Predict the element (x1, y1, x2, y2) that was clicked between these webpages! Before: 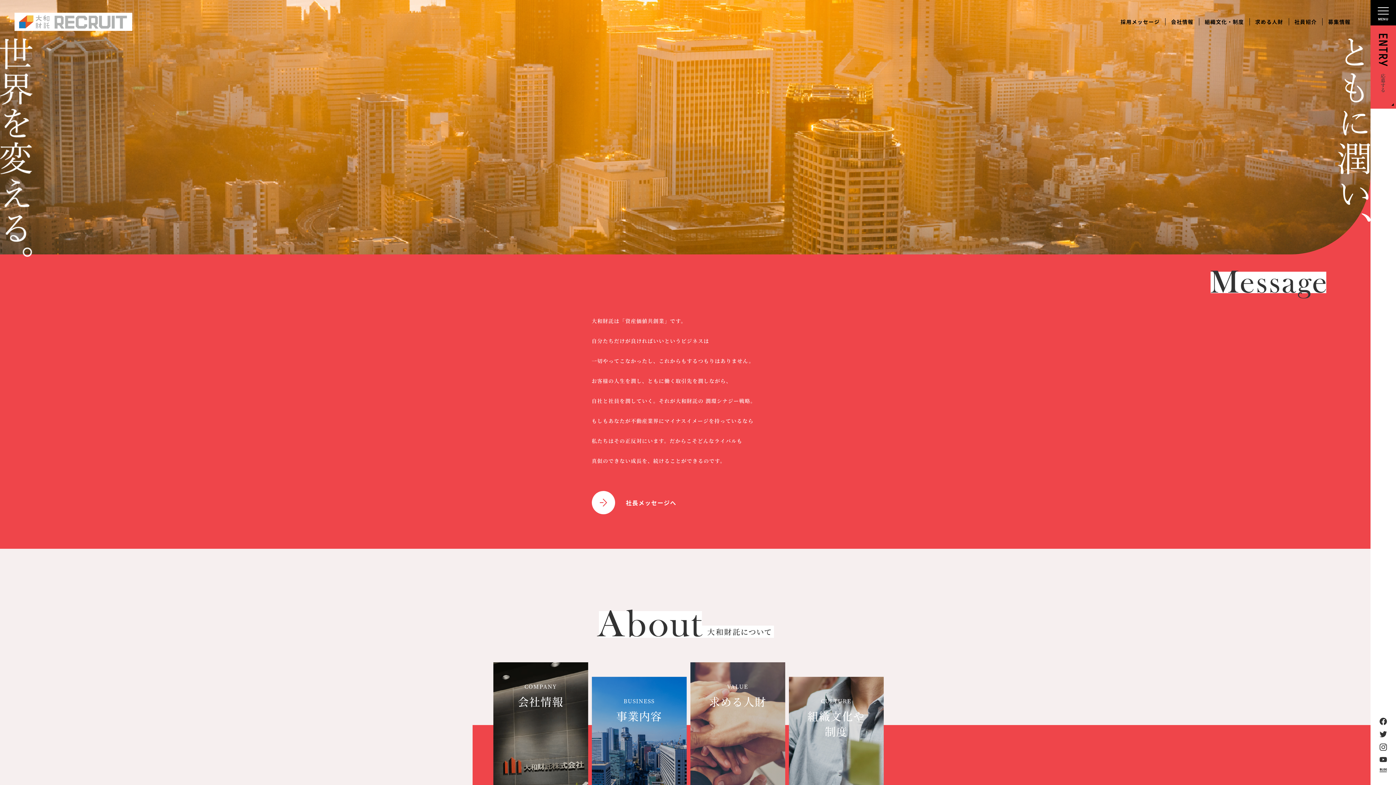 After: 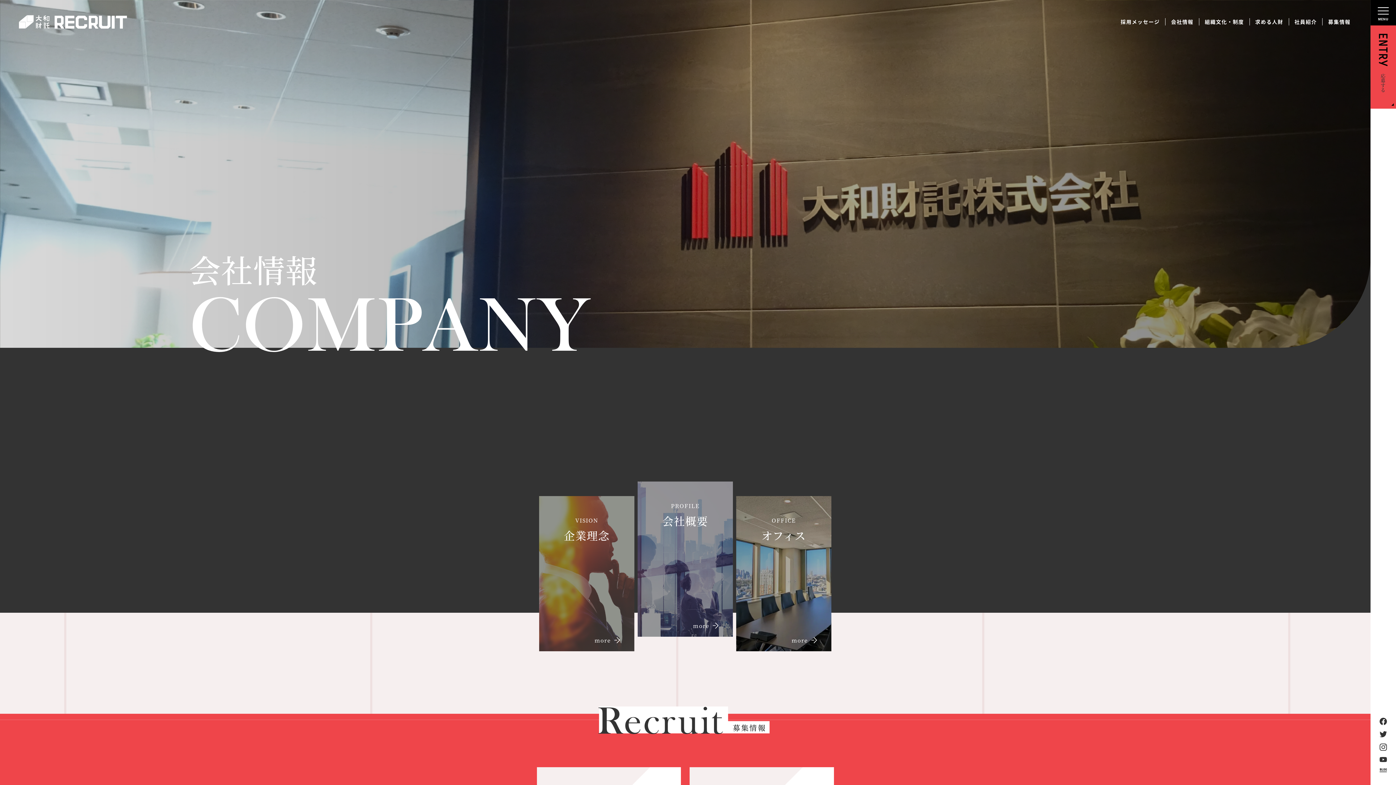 Action: label: COMPANY
会社情報
more bbox: (493, 662, 588, 817)